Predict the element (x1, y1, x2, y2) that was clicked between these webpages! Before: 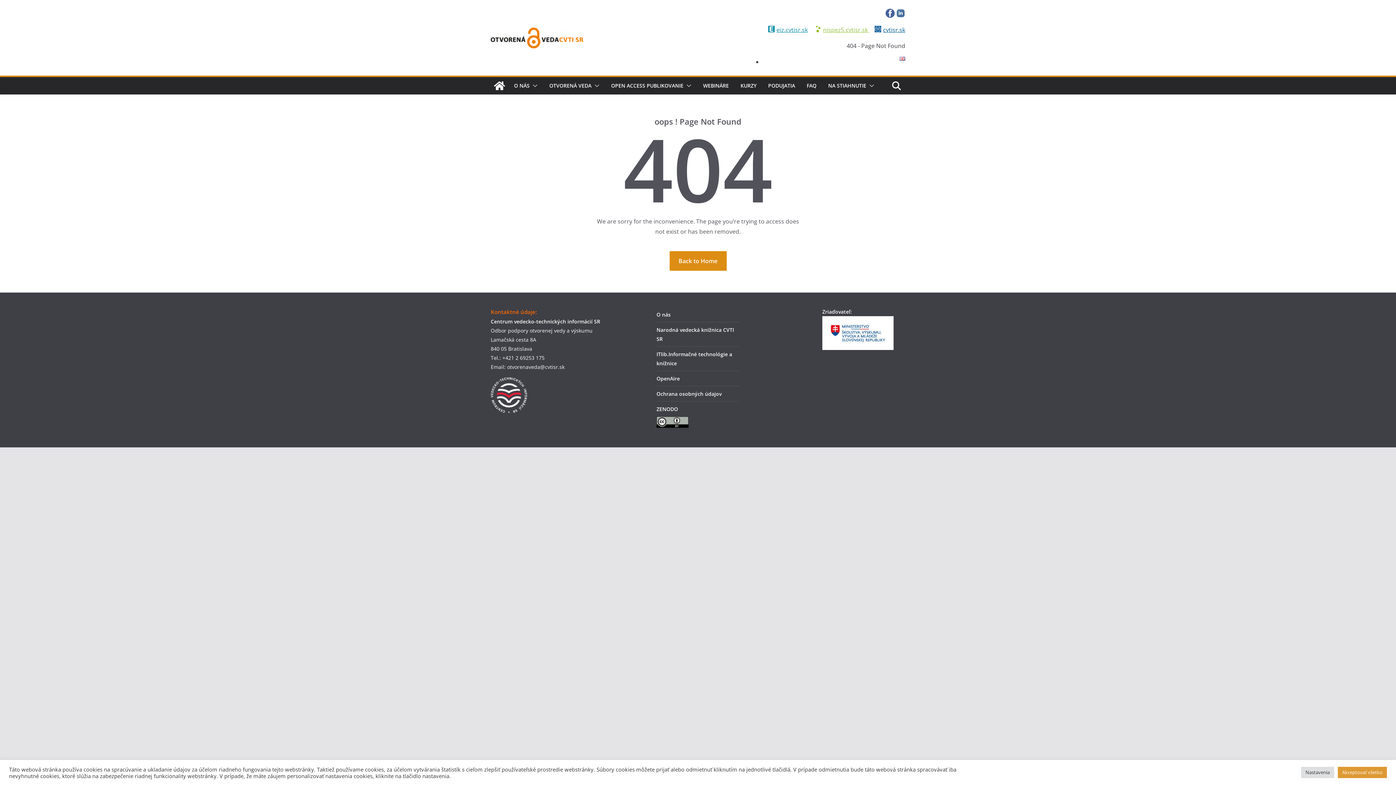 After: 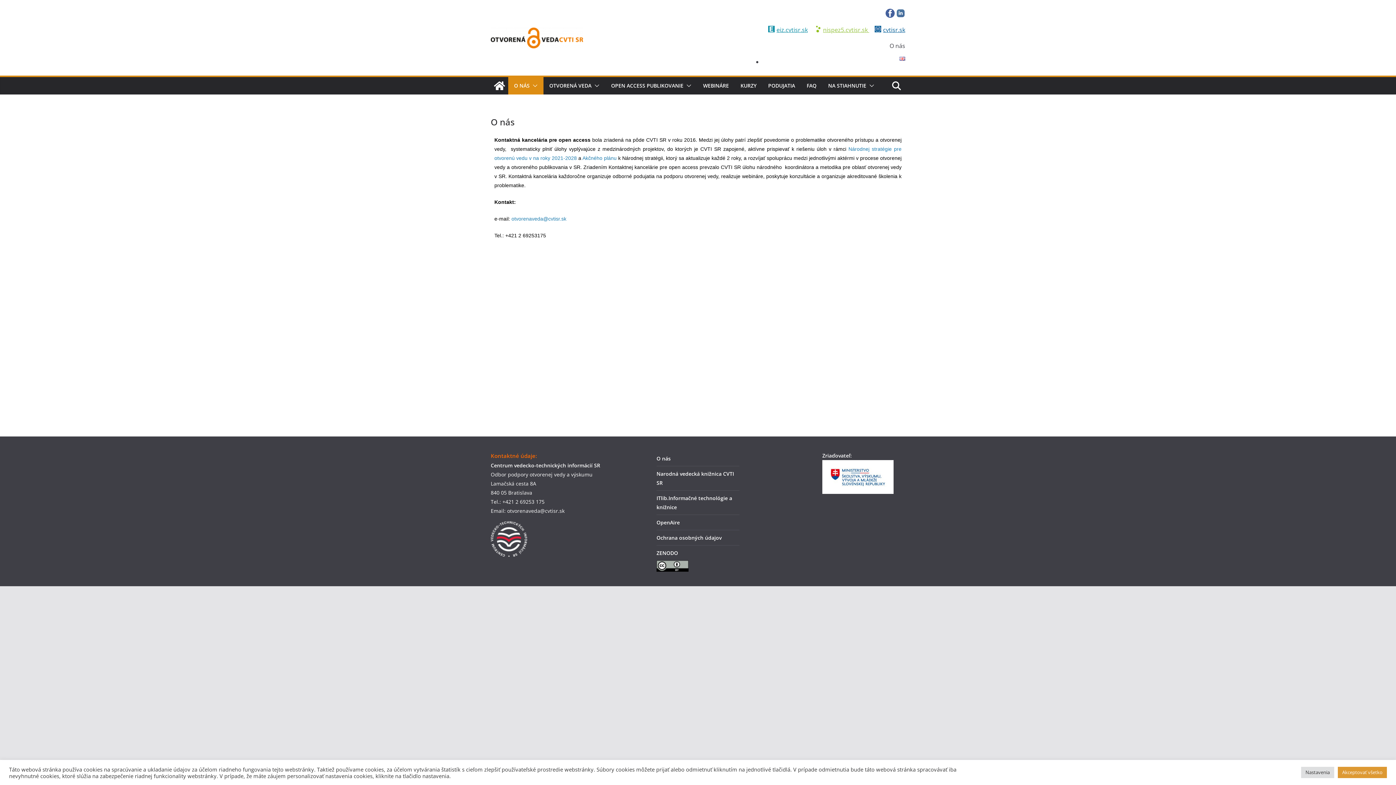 Action: bbox: (656, 311, 670, 318) label: O nás